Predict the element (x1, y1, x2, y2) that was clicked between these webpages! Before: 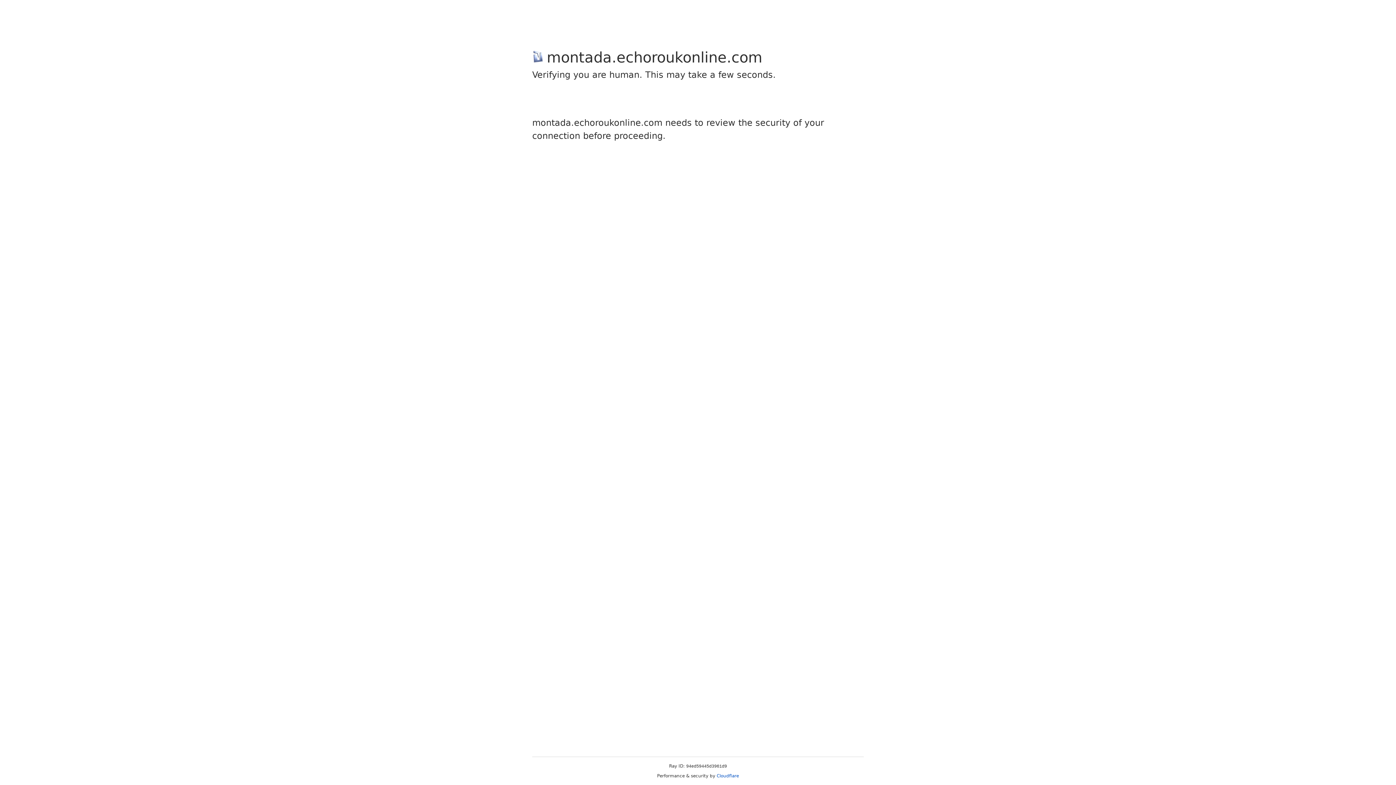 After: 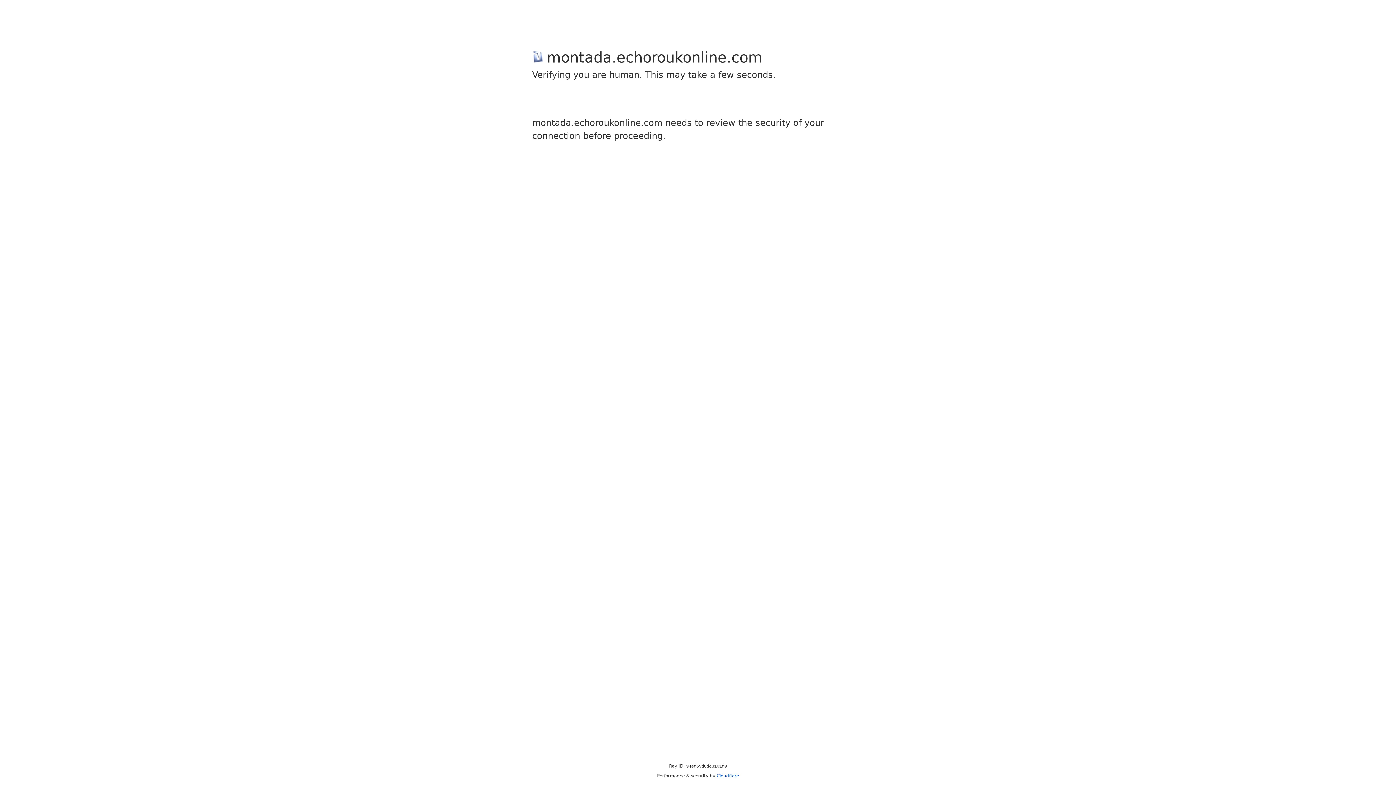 Action: label: Cloudflare bbox: (716, 773, 739, 778)